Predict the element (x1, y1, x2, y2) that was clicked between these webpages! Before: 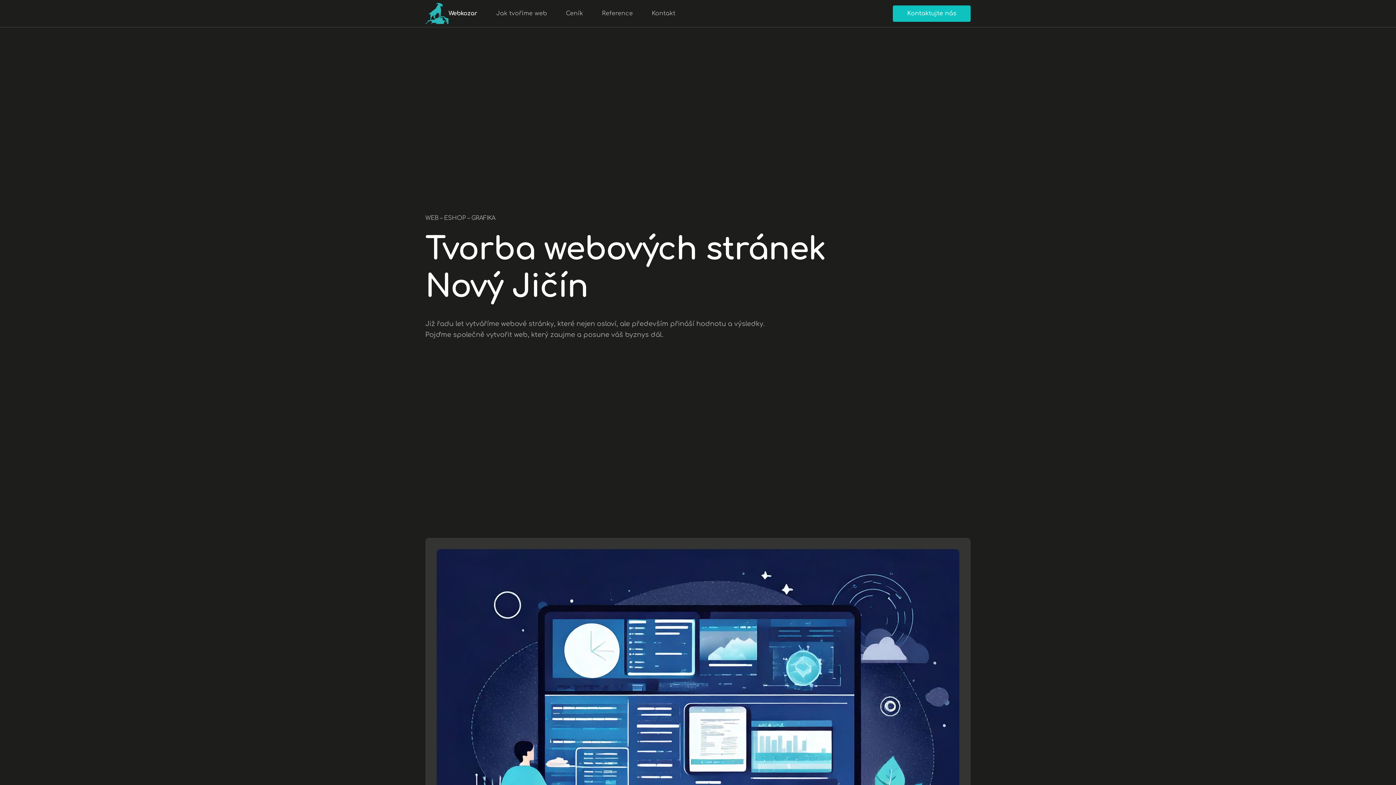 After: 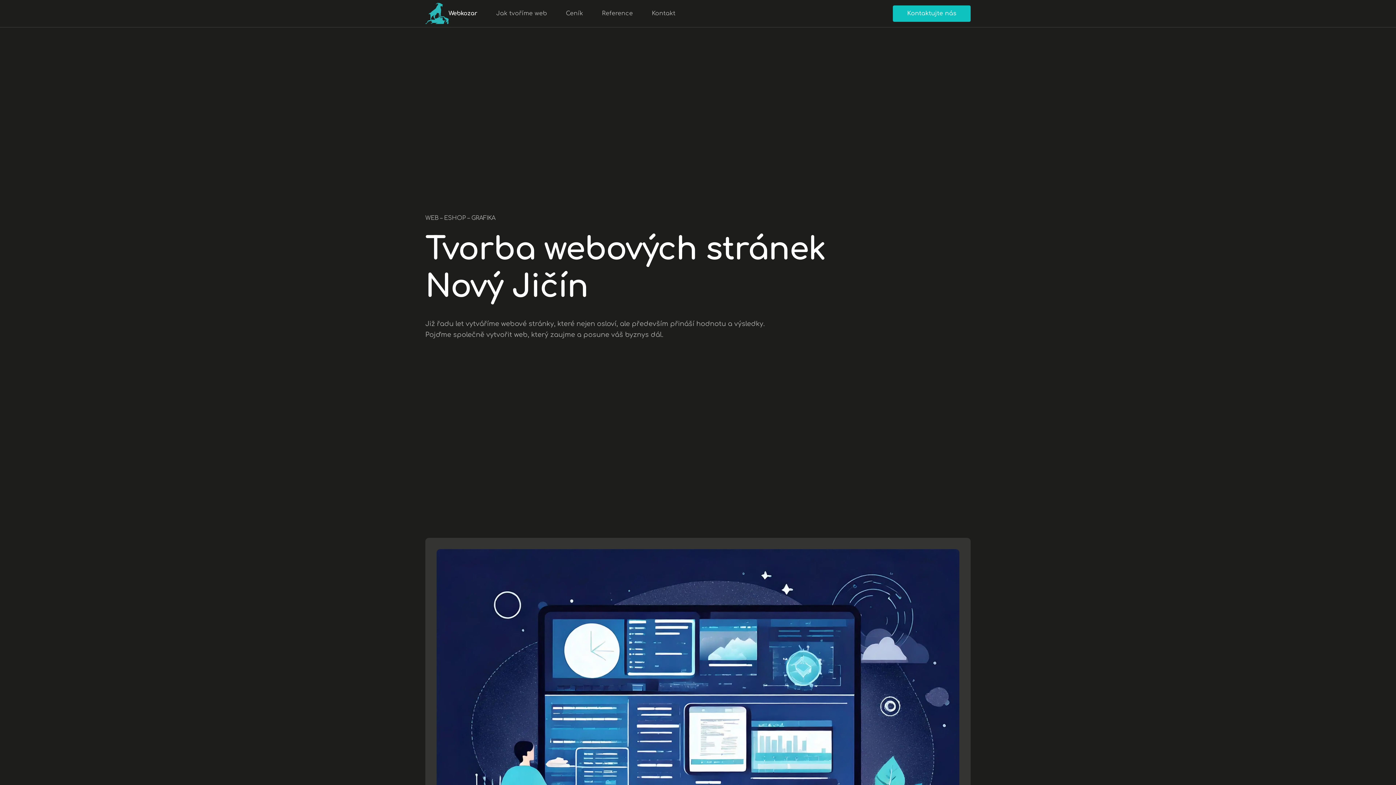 Action: bbox: (425, 2, 448, 9) label: logo-webkozar-256